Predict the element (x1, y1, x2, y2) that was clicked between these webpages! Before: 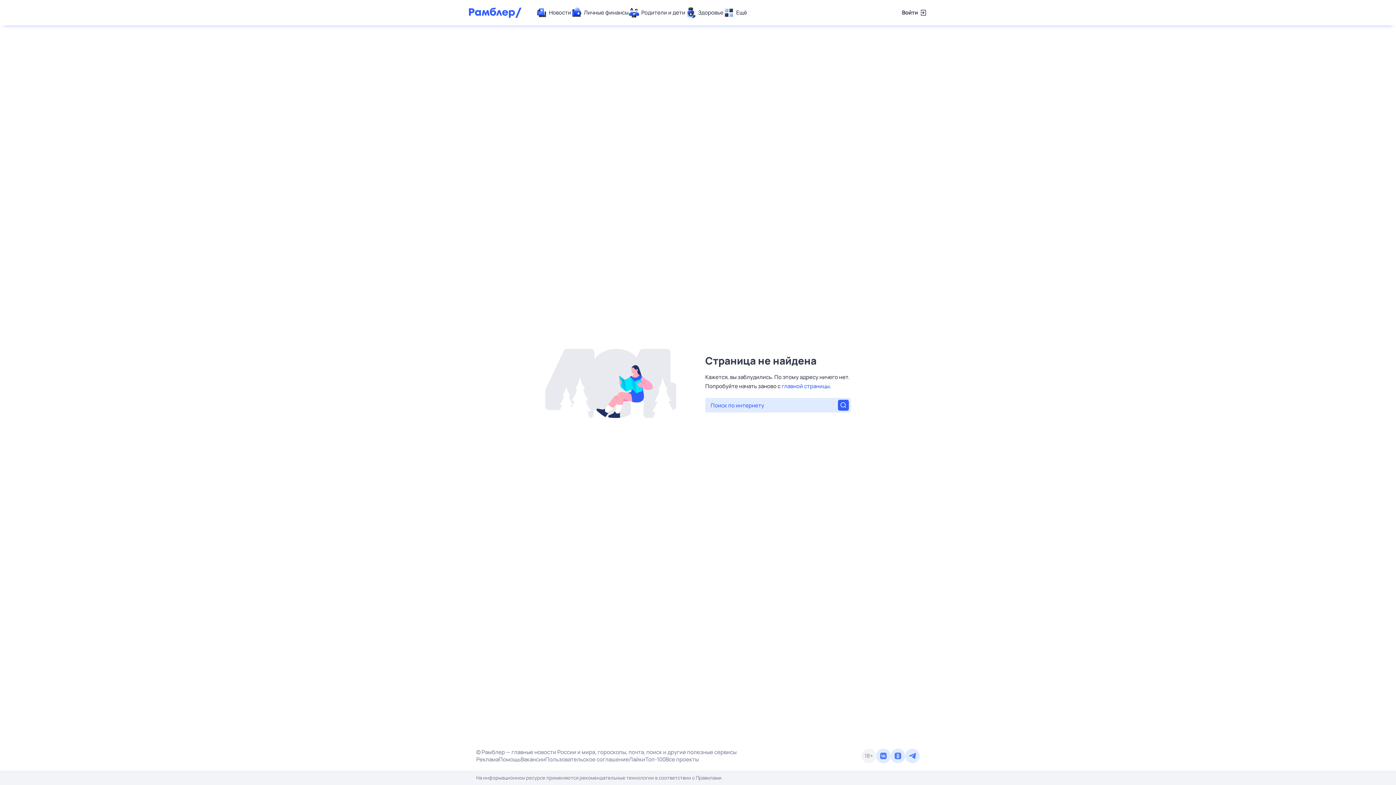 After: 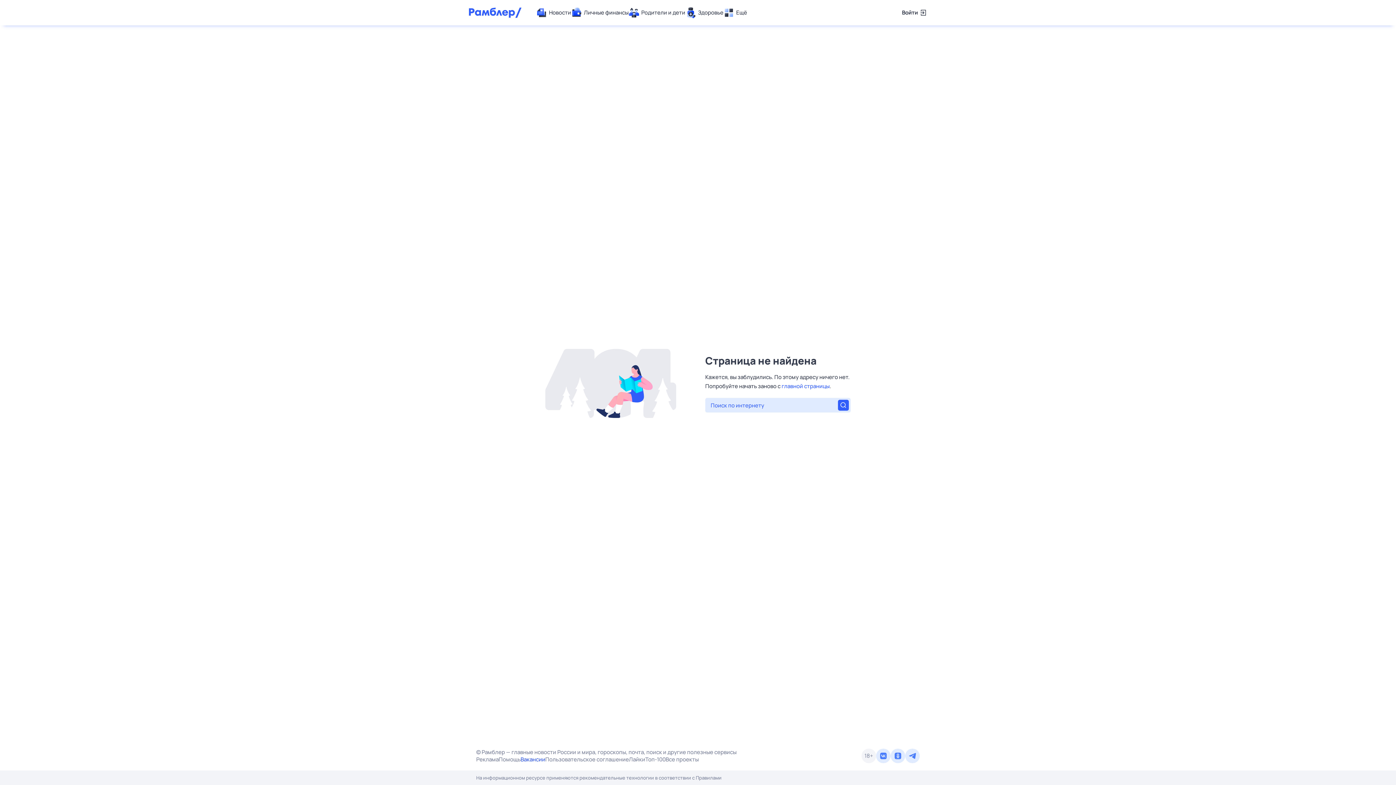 Action: label: Вакансии bbox: (520, 756, 545, 763)